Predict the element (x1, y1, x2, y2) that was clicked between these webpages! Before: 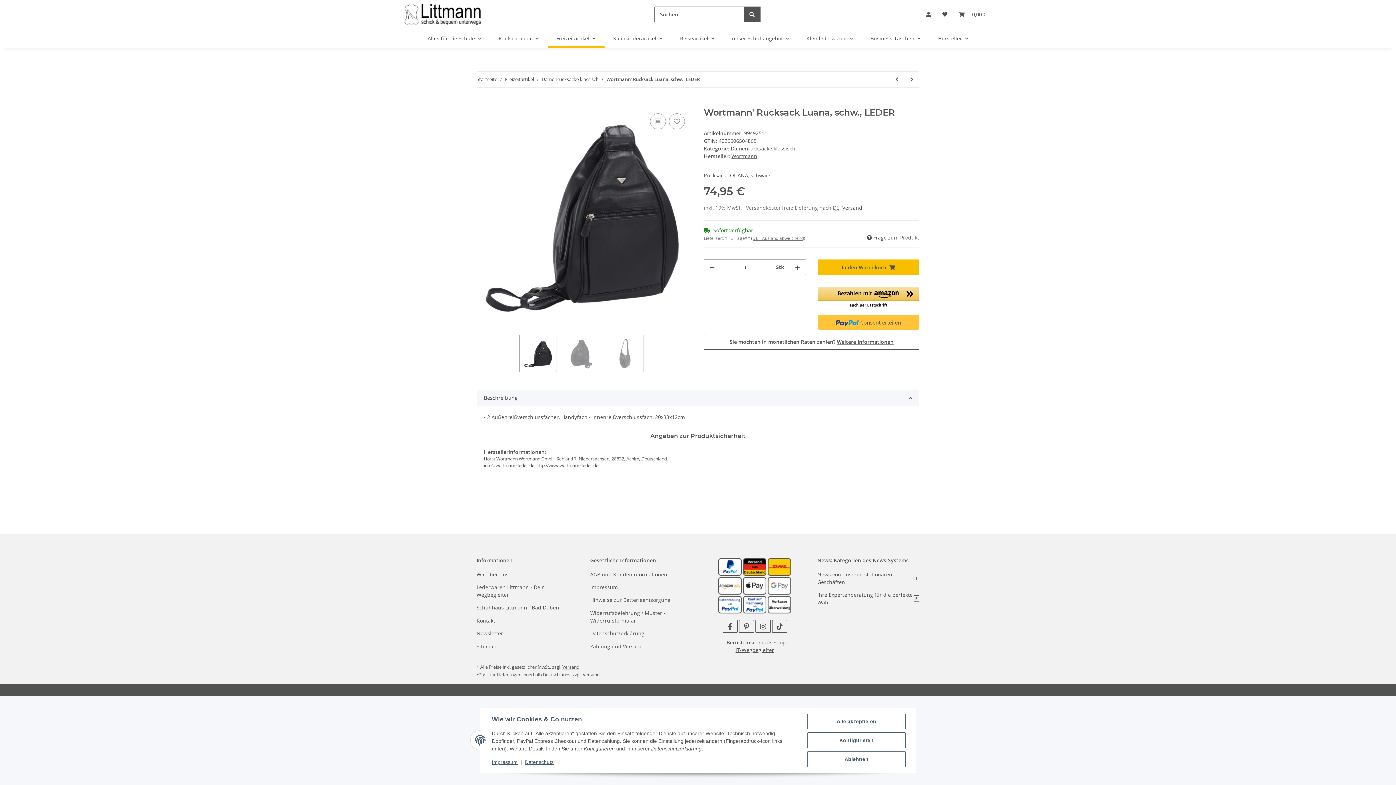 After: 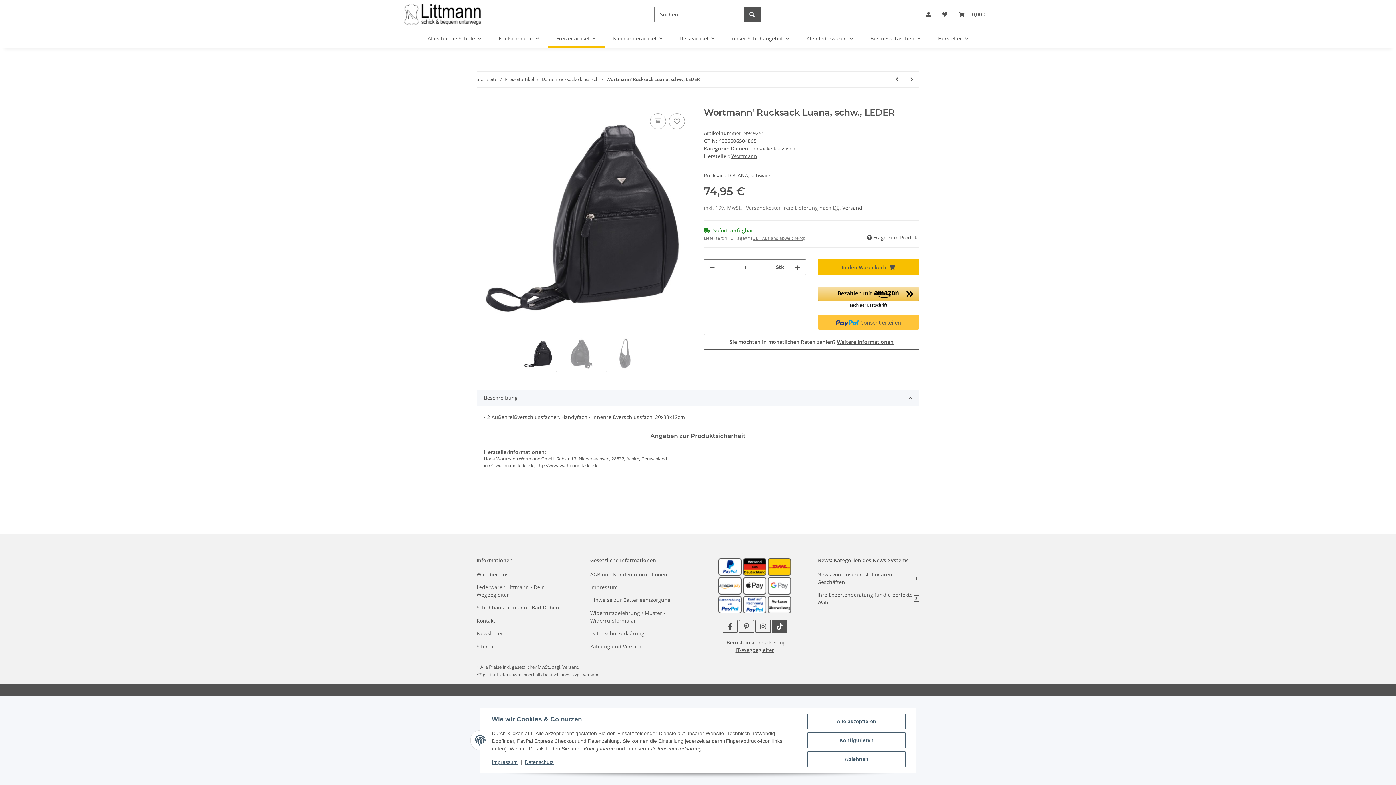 Action: bbox: (772, 620, 787, 633) label: Besuchen Sie uns auch auf TikTok